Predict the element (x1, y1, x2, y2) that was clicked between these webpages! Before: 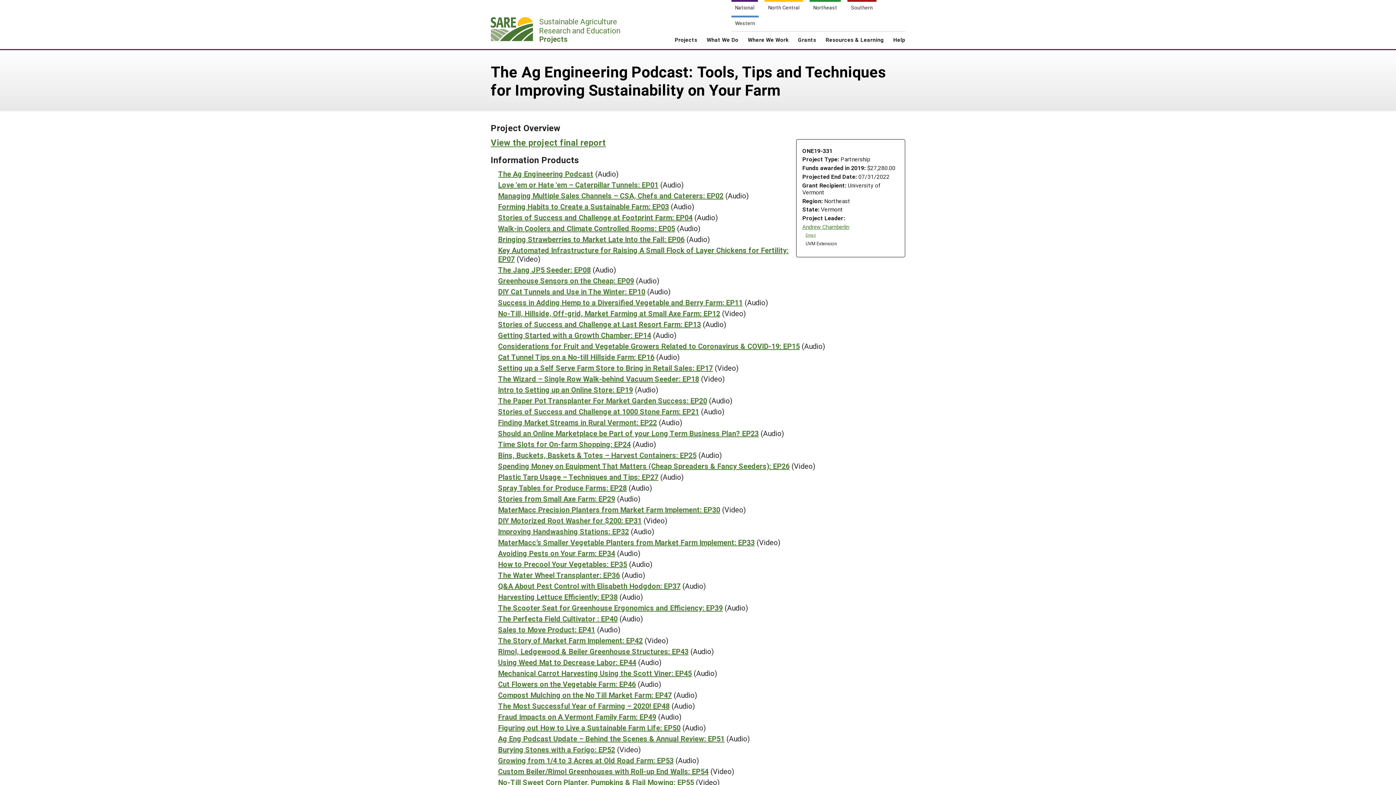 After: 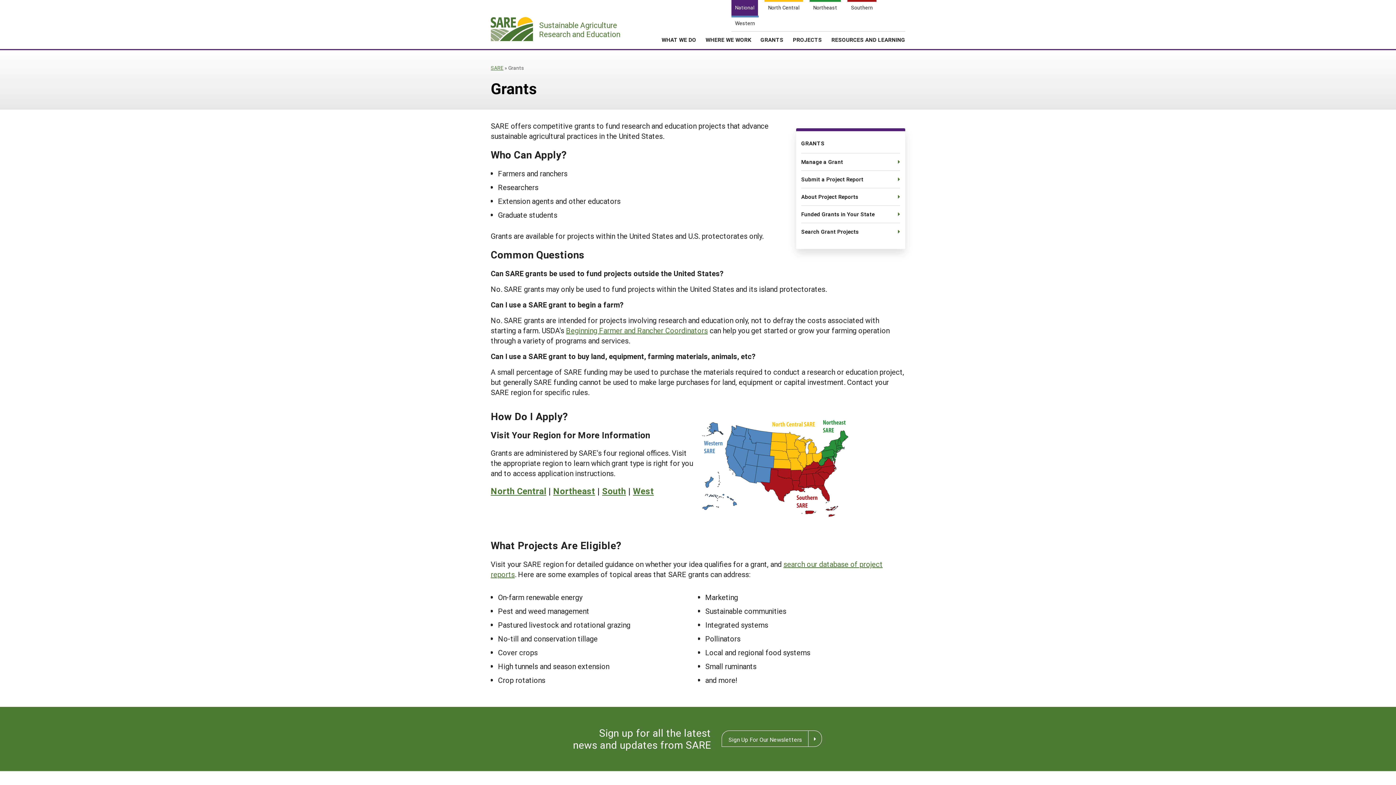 Action: label: Grants bbox: (798, 34, 816, 50)